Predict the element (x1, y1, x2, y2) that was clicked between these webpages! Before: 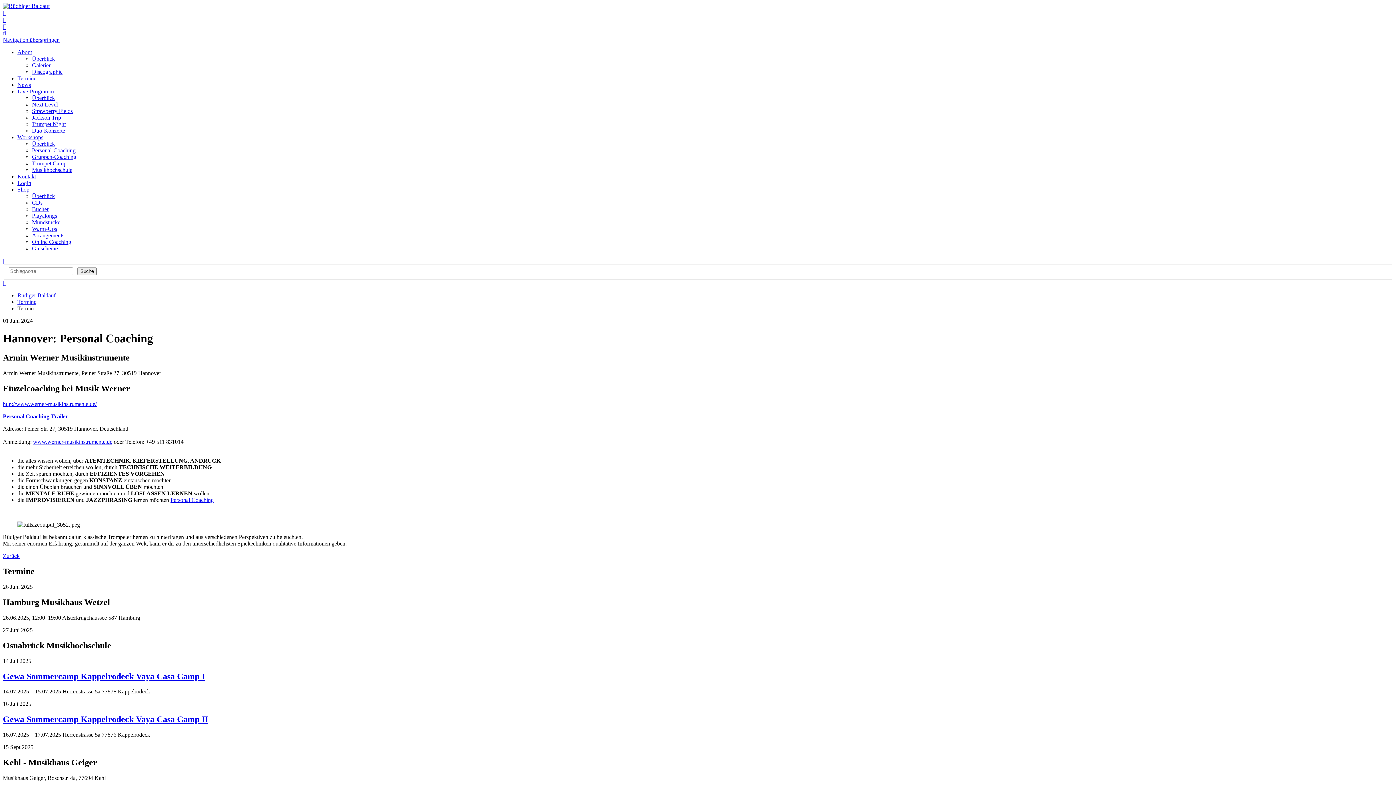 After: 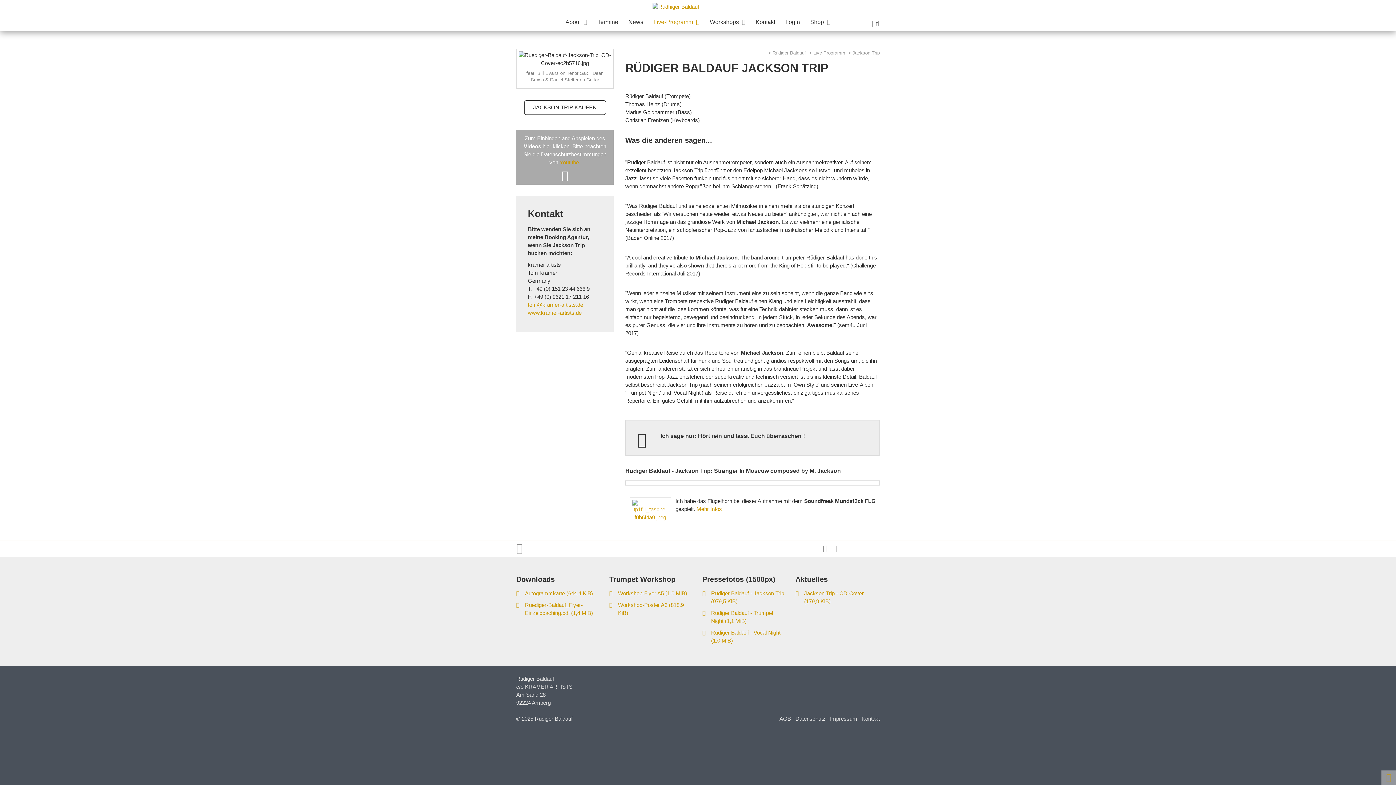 Action: bbox: (32, 114, 61, 120) label: Jackson Trip